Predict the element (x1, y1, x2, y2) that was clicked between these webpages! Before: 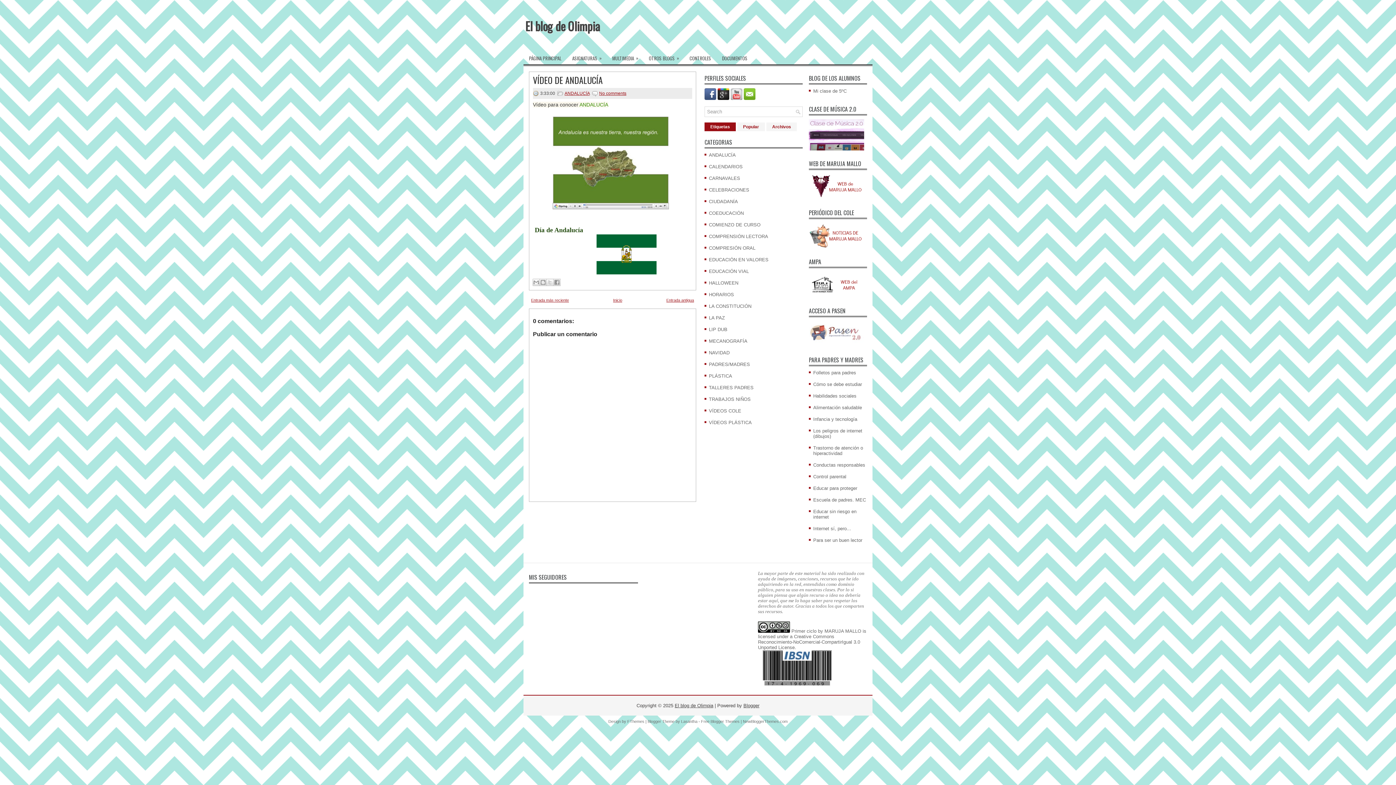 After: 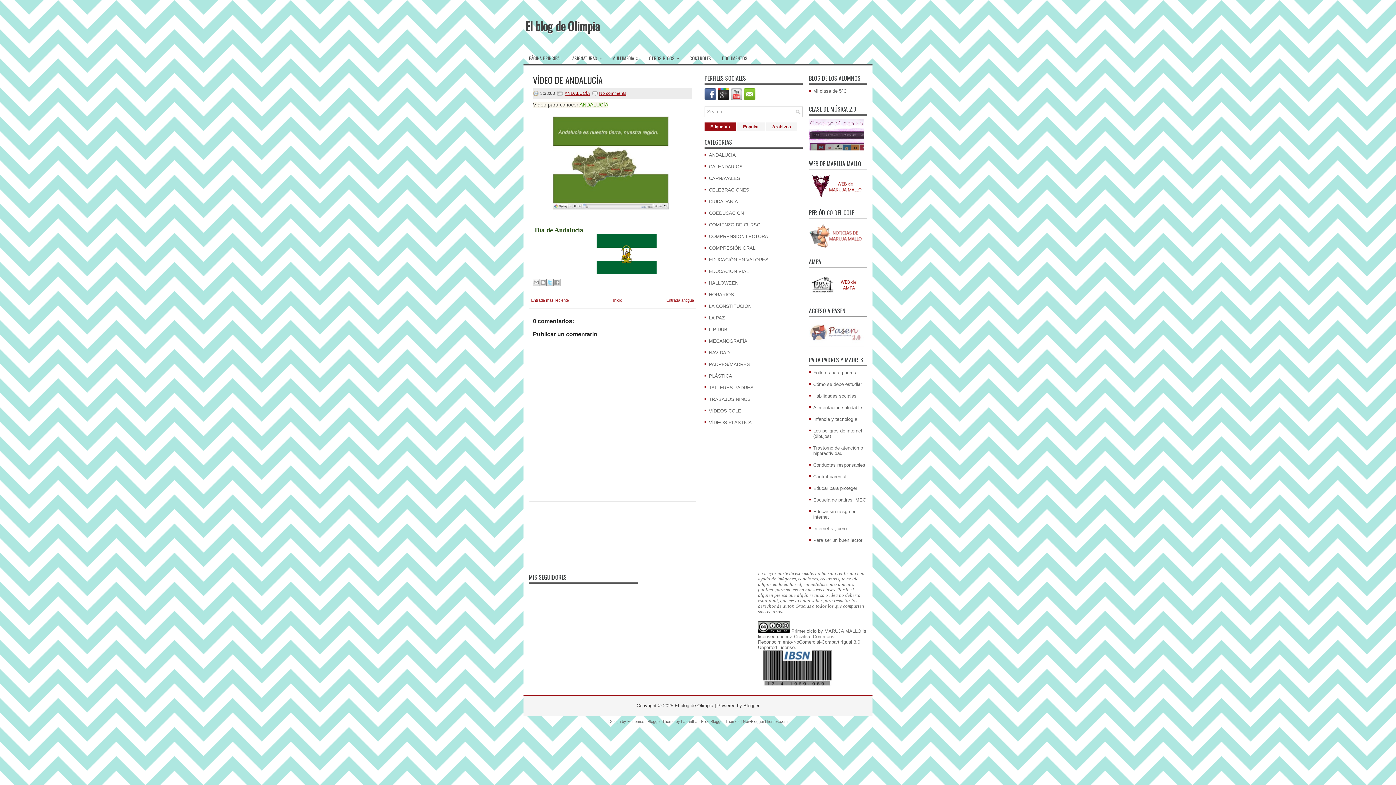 Action: bbox: (546, 278, 553, 286) label: Compartir en X